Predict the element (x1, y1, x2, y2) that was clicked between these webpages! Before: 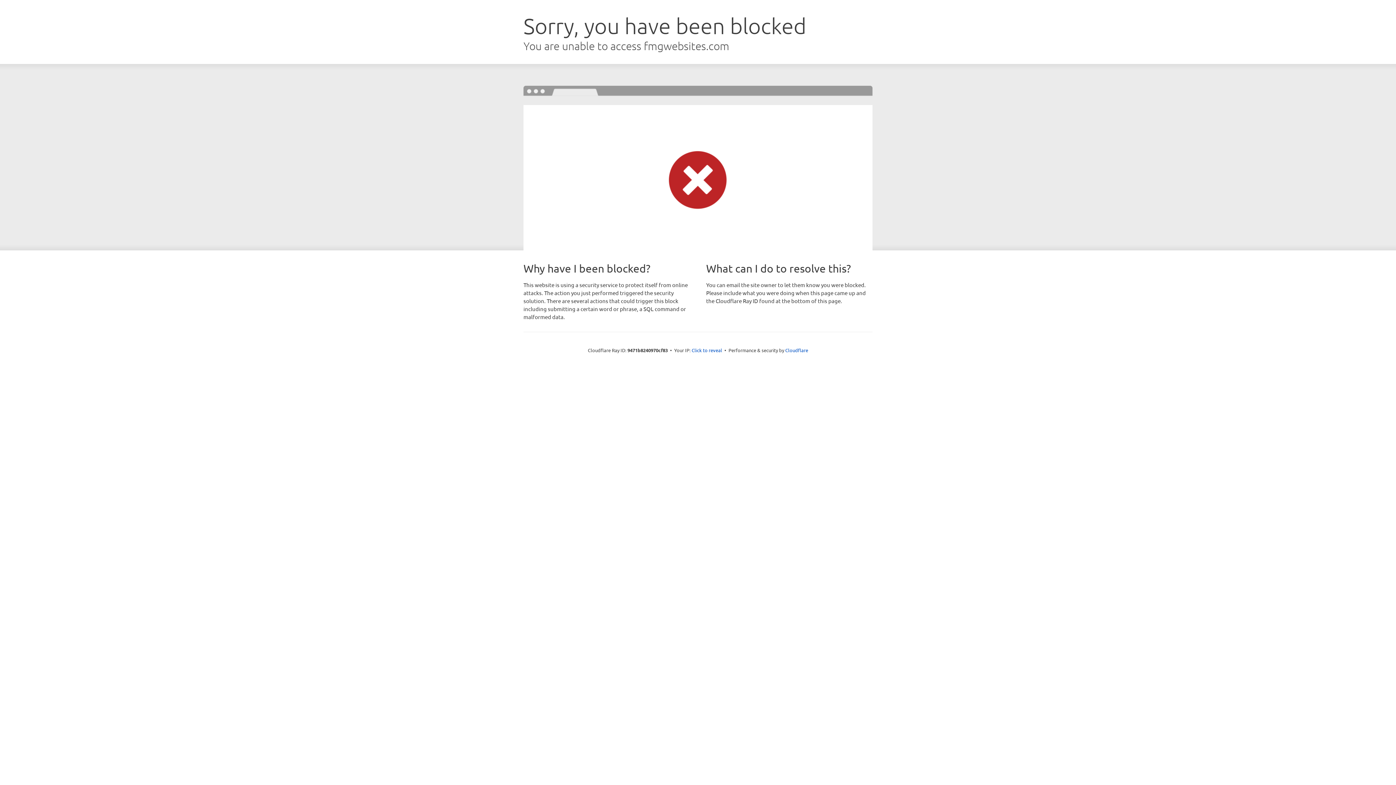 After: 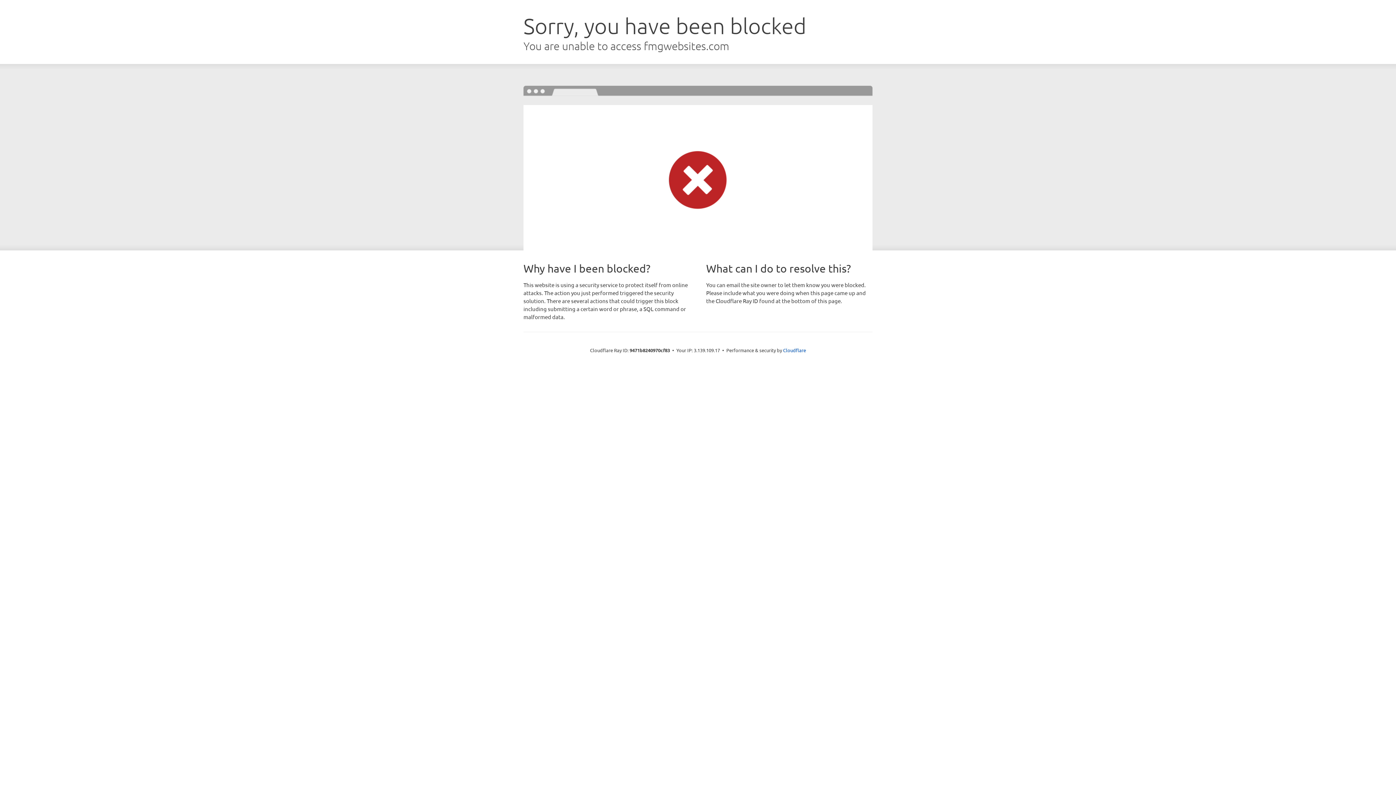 Action: bbox: (691, 346, 722, 353) label: Click to reveal